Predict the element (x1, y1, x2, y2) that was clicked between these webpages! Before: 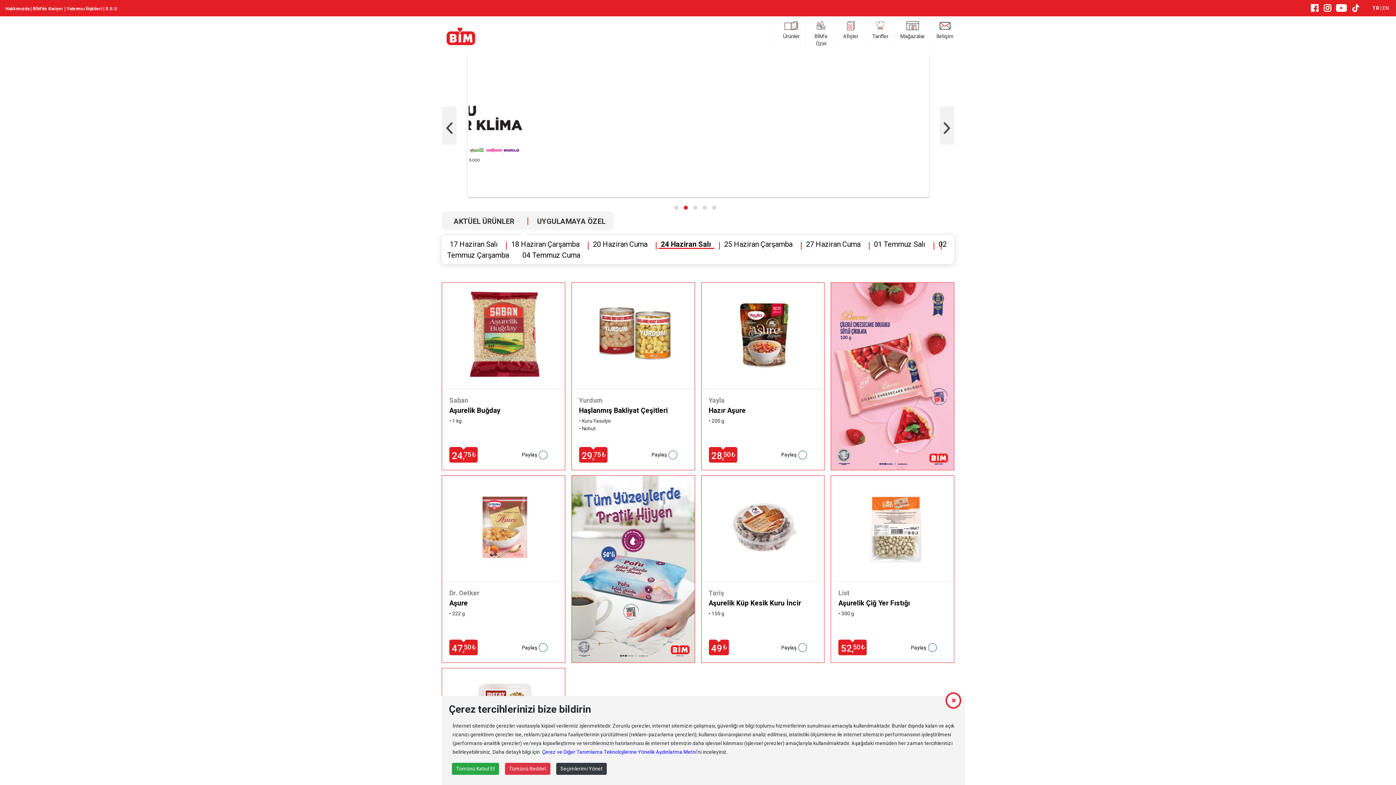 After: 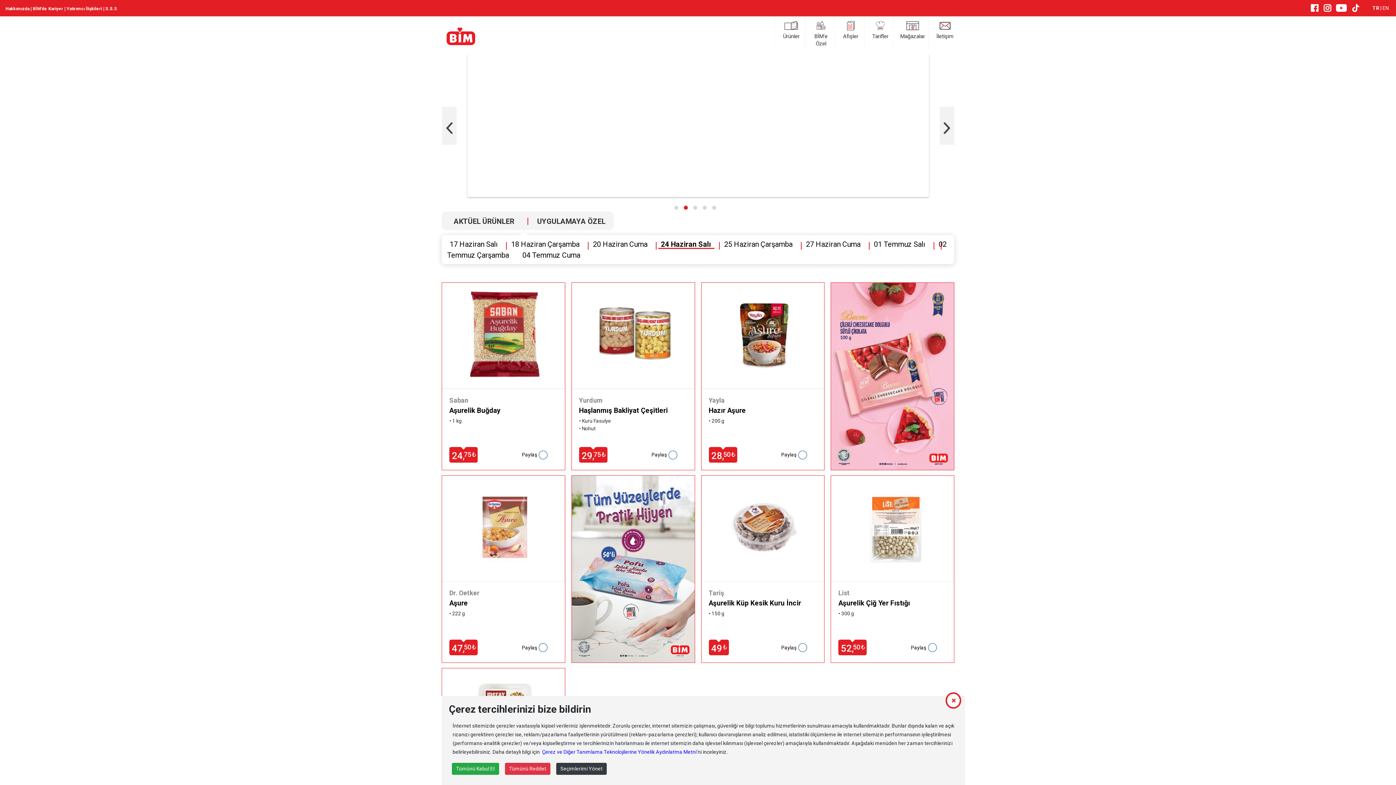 Action: label: TR  bbox: (1372, 5, 1380, 10)